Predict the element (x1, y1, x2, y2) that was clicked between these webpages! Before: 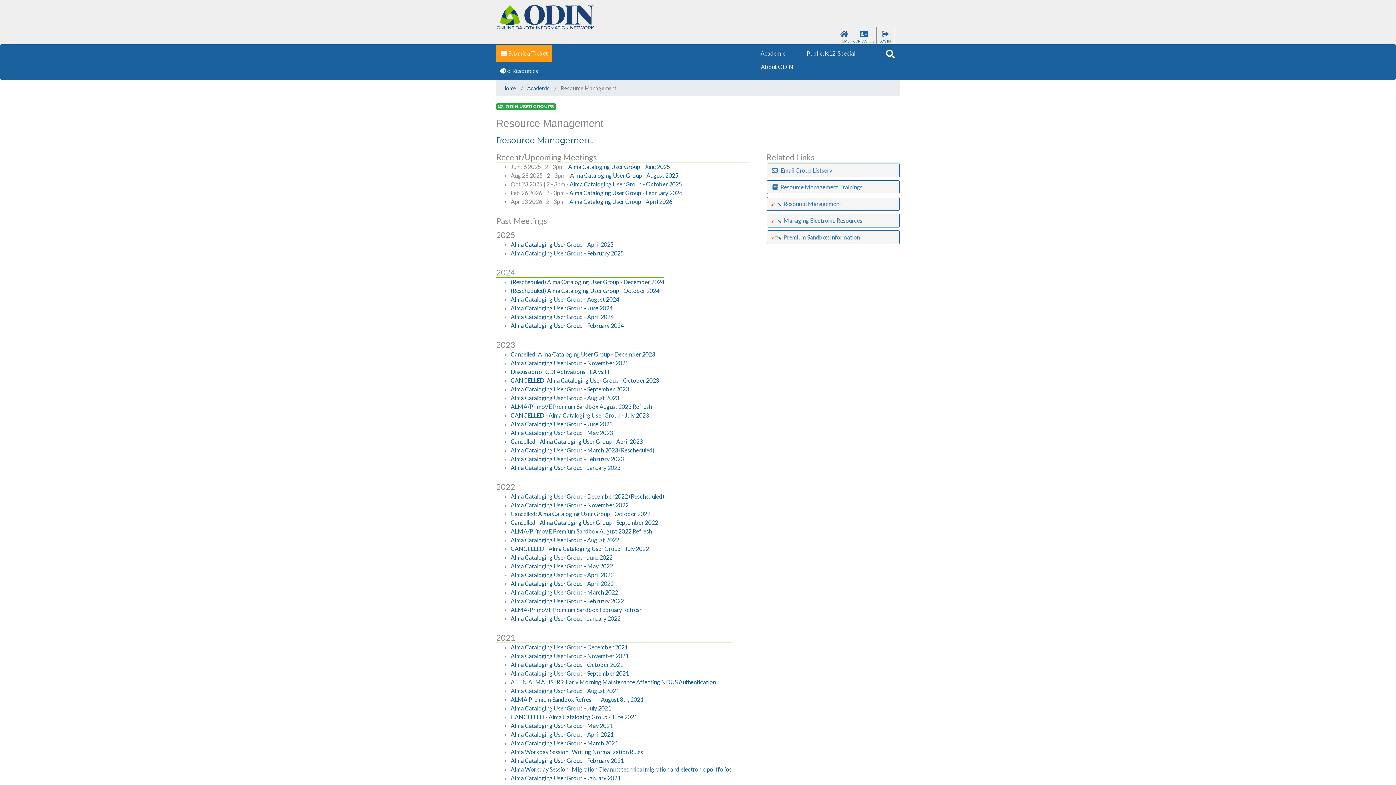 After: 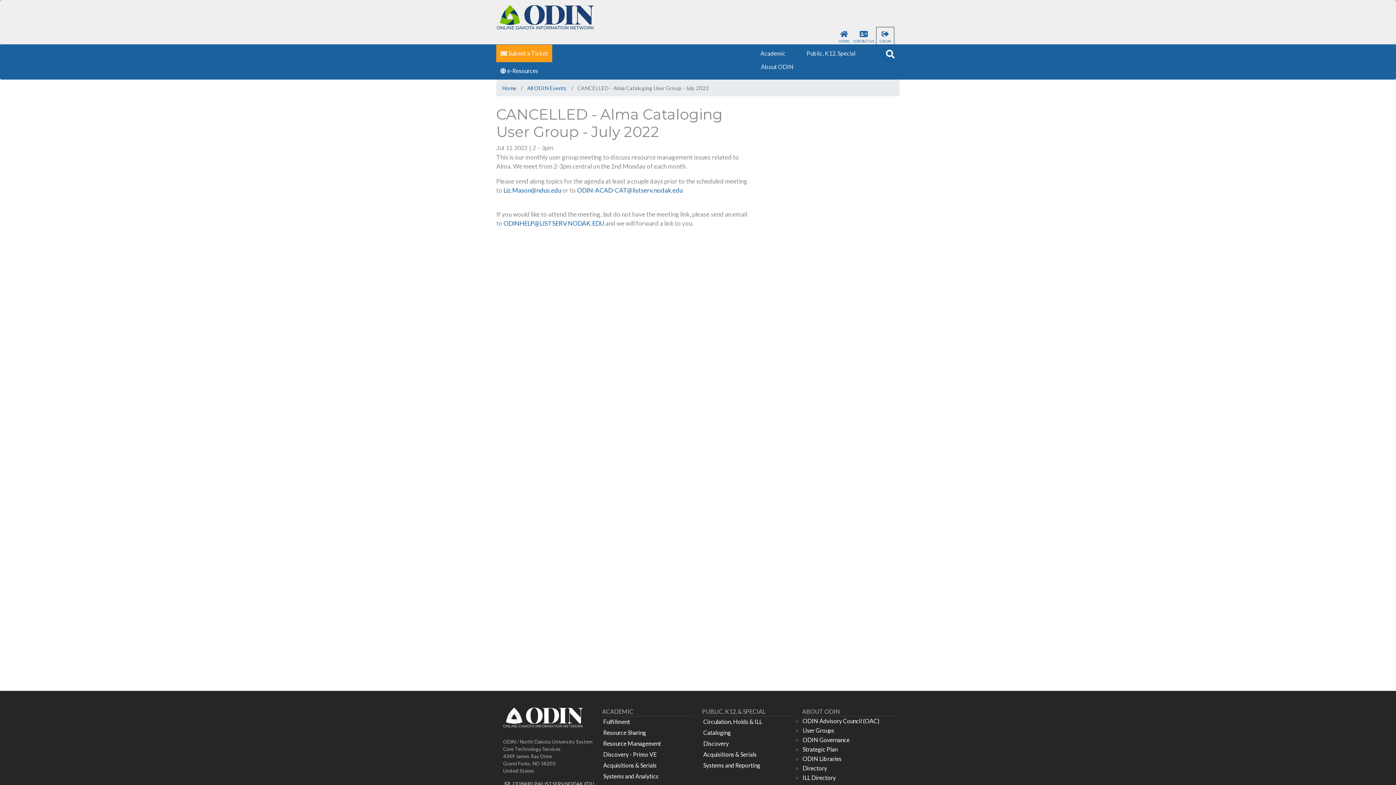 Action: bbox: (510, 545, 649, 552) label: CANCELLED - Alma Cataloging User Group - July 2022